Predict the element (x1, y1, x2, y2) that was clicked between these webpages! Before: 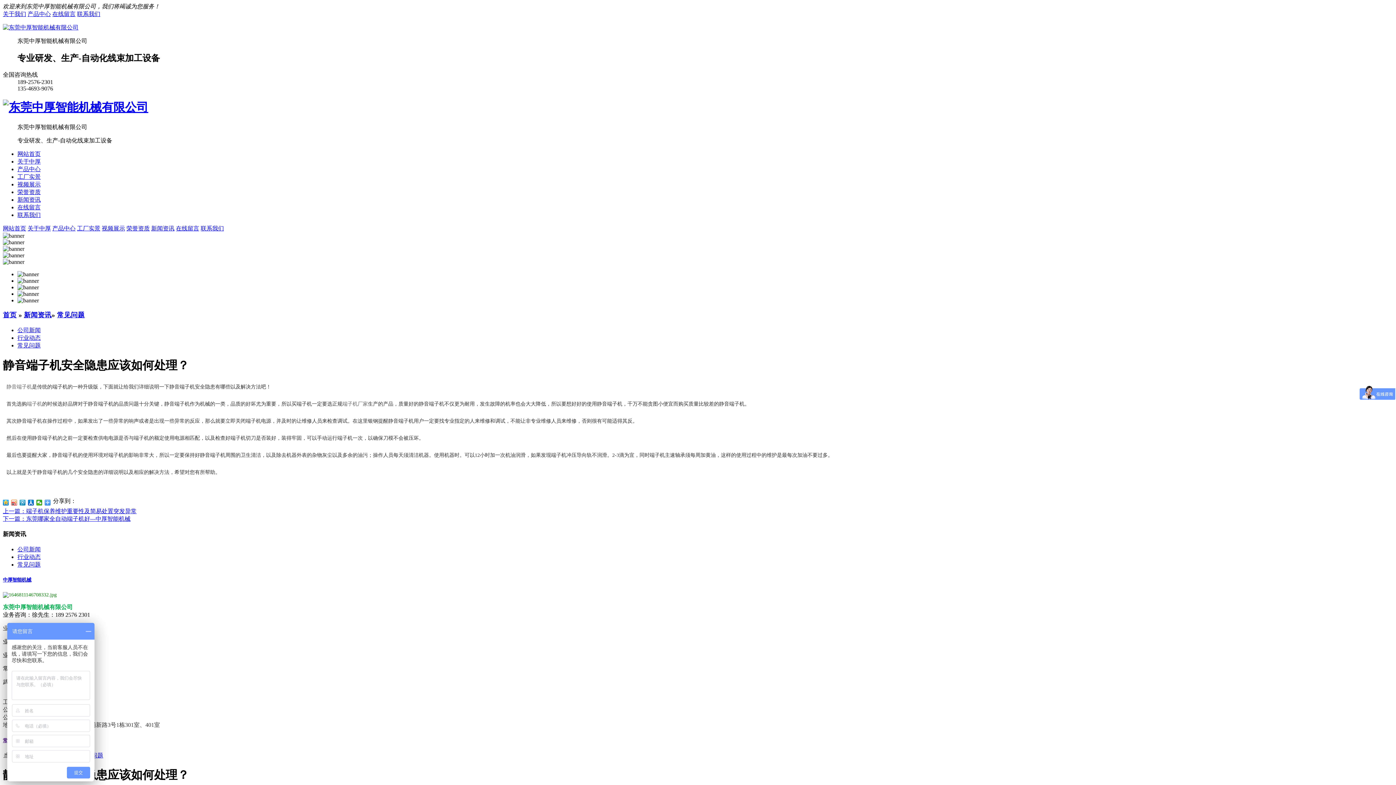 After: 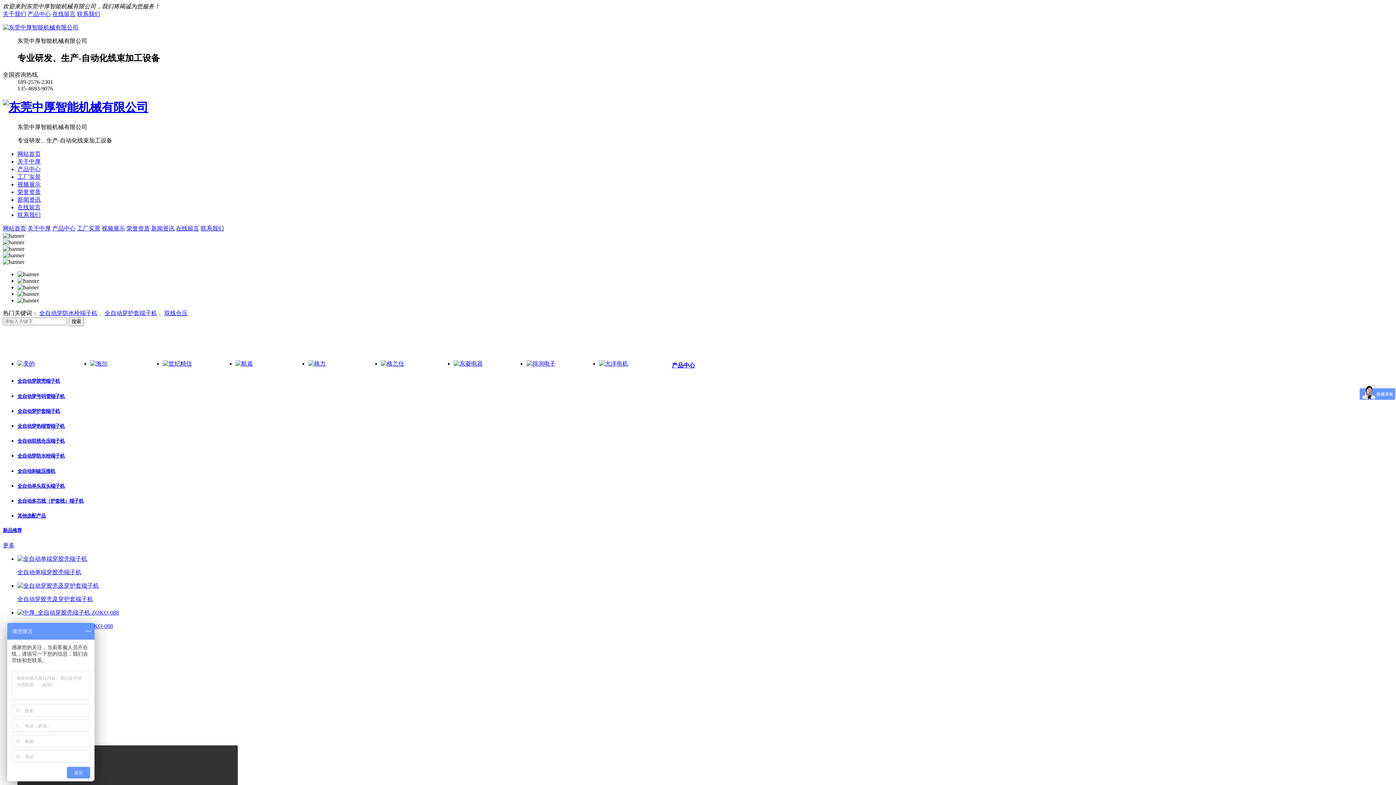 Action: bbox: (26, 401, 42, 406) label: 端子机